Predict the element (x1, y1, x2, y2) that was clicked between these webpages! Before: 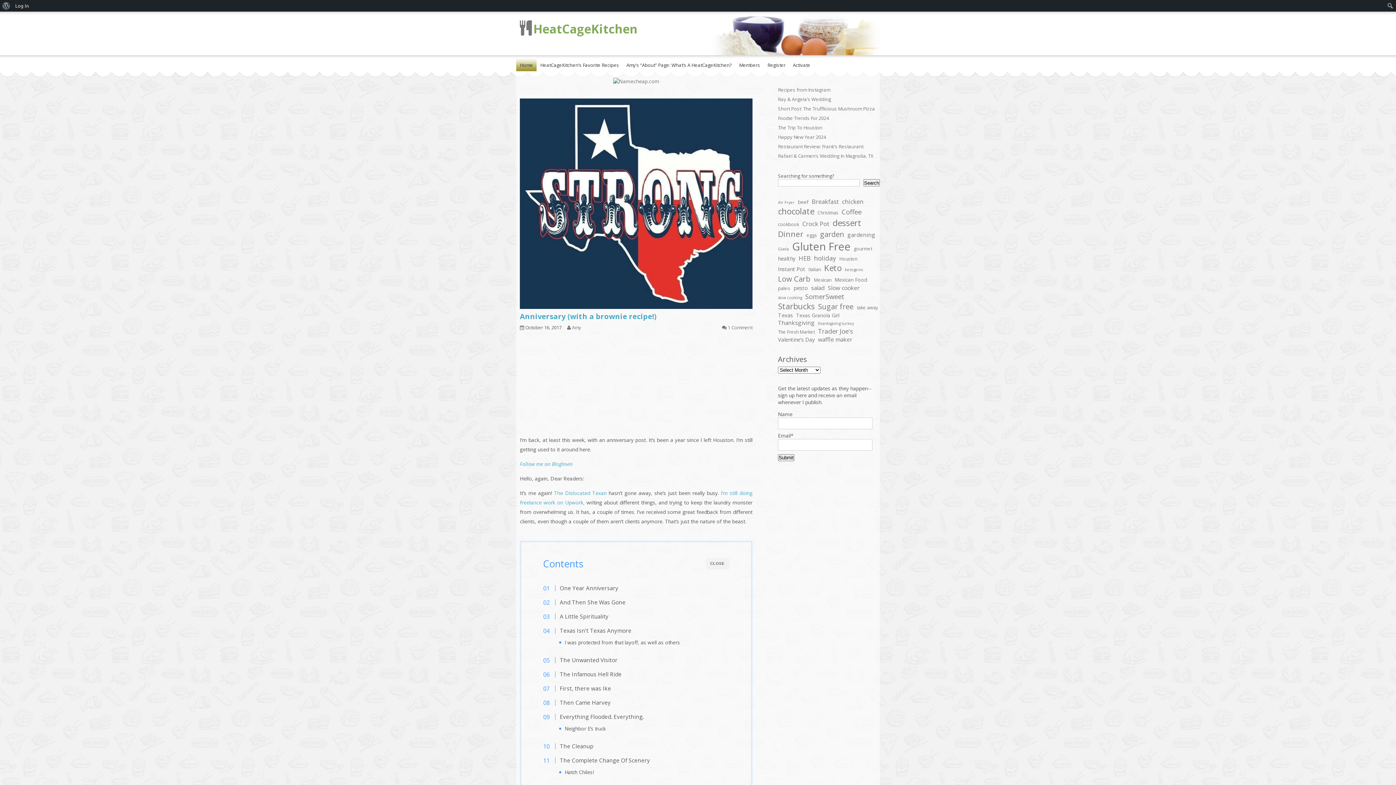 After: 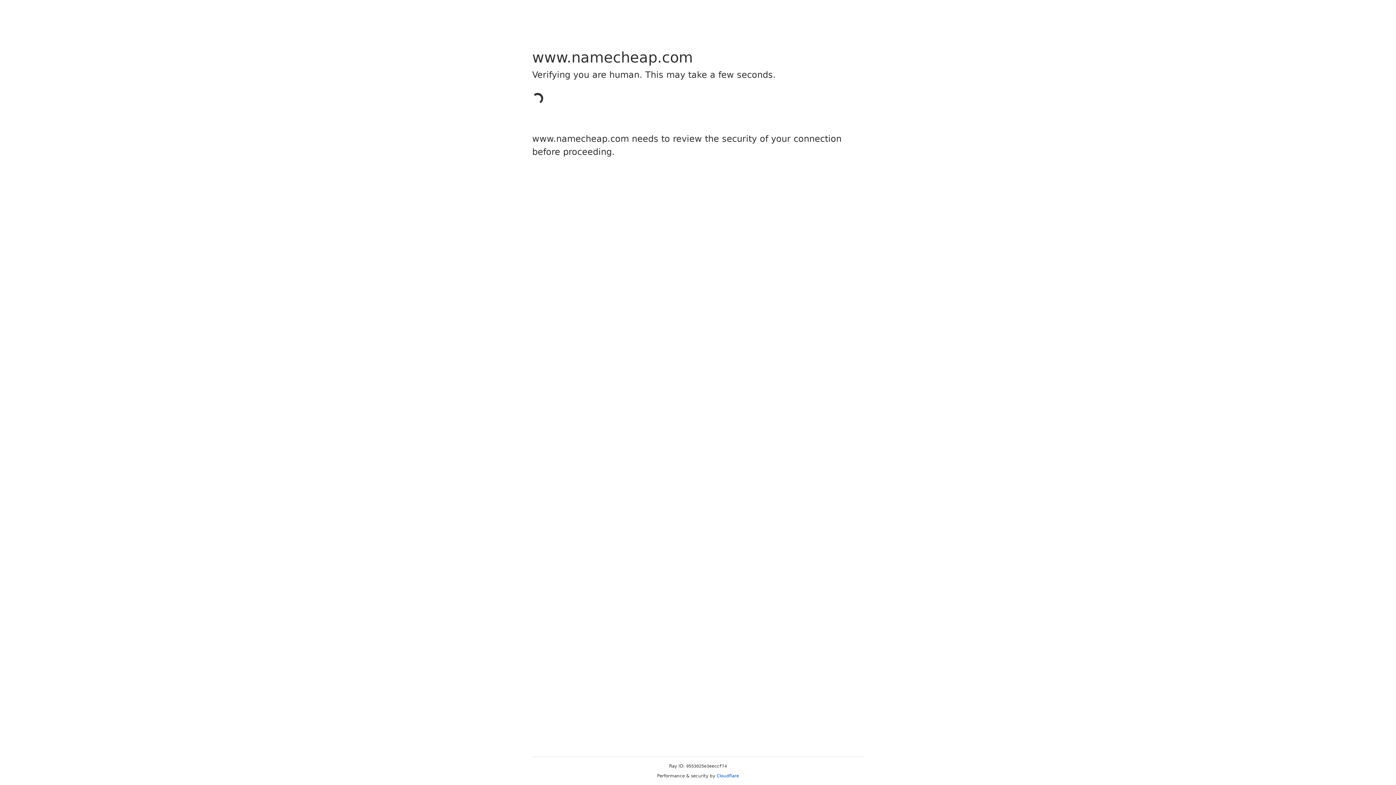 Action: bbox: (613, 77, 659, 84)